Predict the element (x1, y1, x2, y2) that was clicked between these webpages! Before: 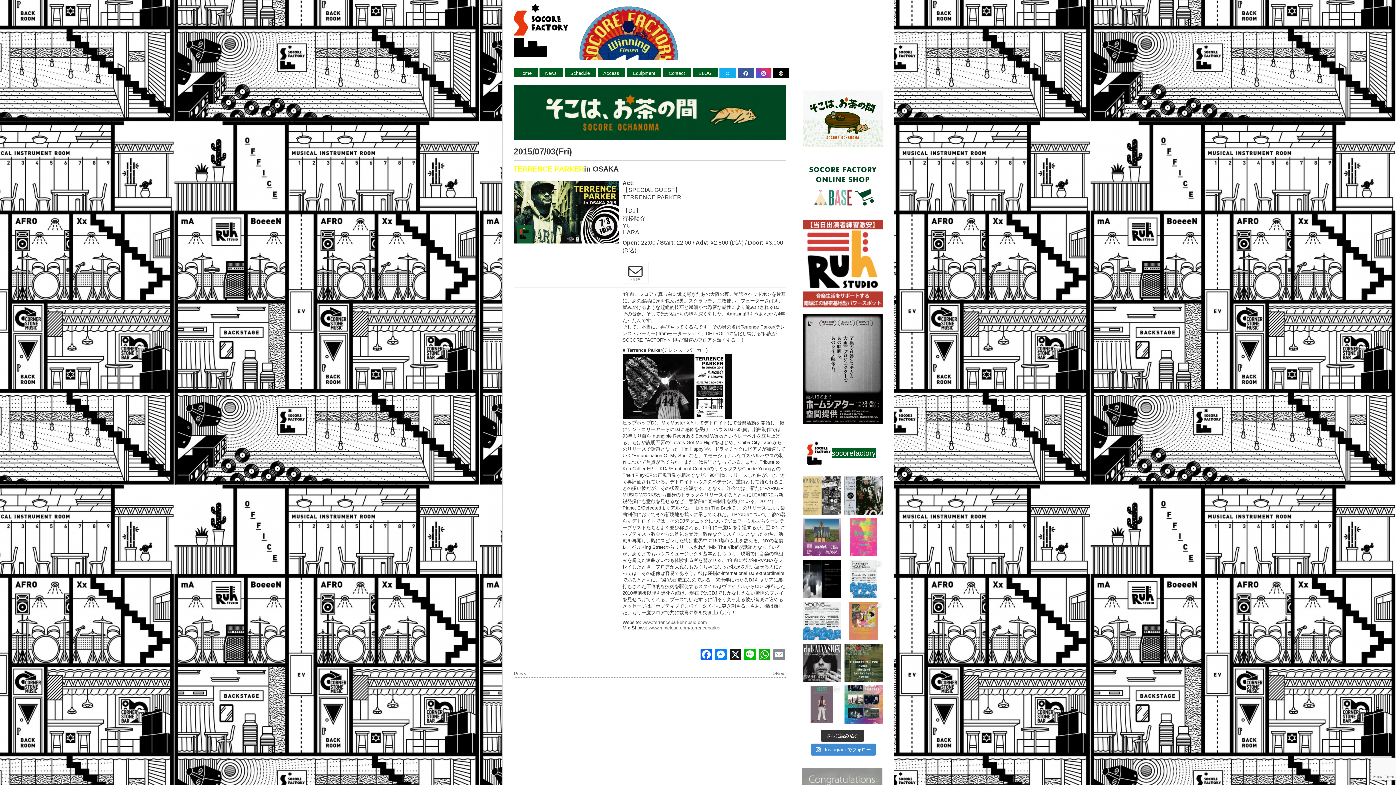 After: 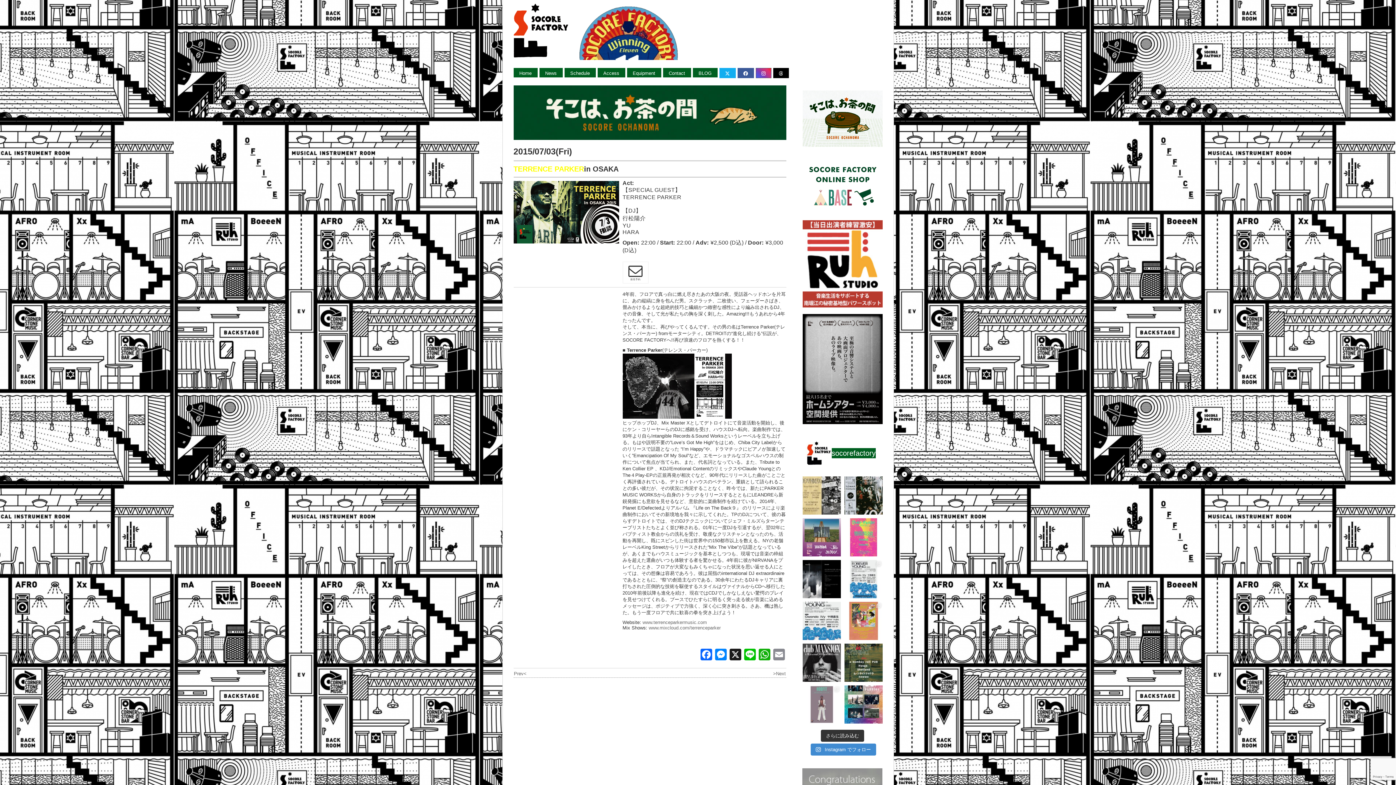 Action: bbox: (802, 685, 840, 724) label: 5/28(Wed) HOOFIT ▽GUEST DJ DJ KENROU (HIGHBRID